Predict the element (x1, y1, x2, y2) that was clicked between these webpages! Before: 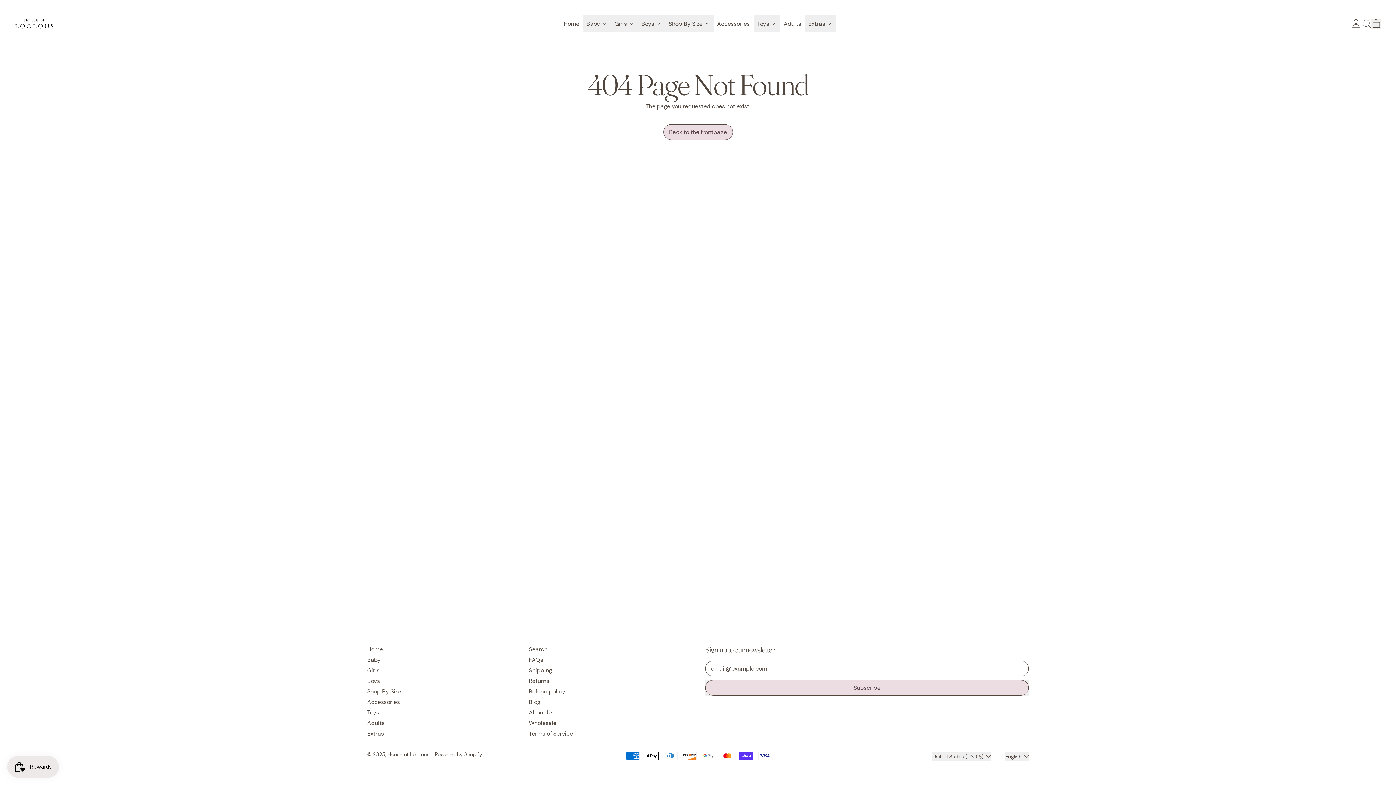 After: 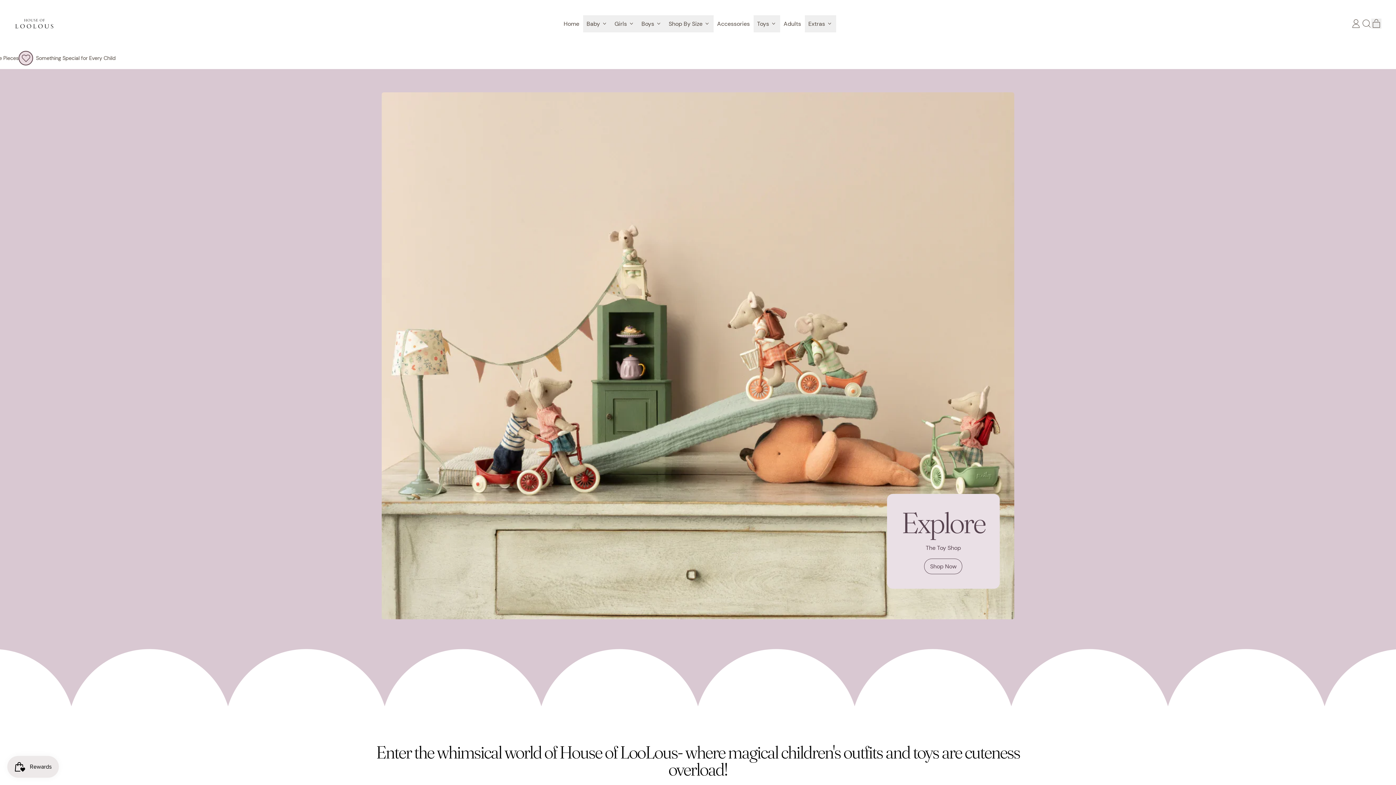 Action: bbox: (560, 15, 583, 32) label: Home